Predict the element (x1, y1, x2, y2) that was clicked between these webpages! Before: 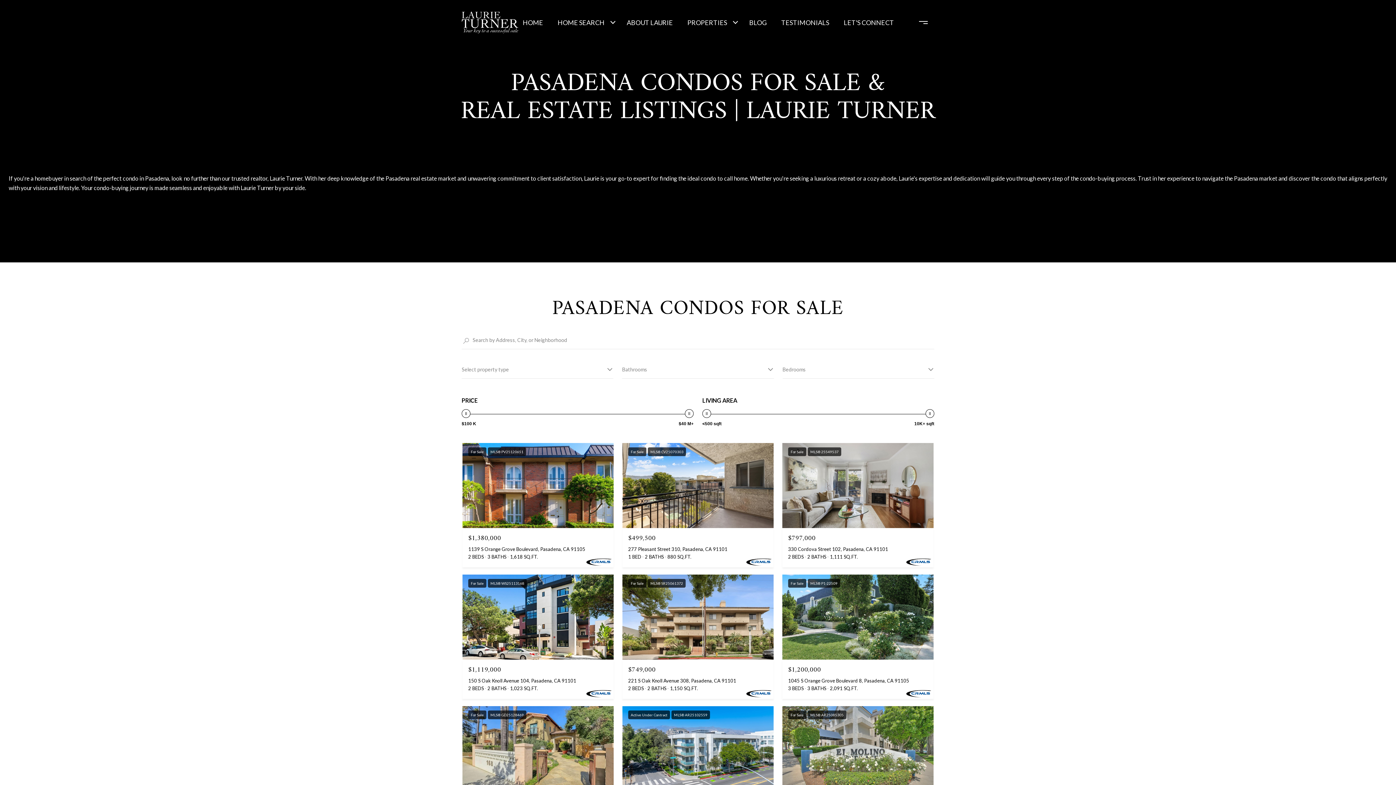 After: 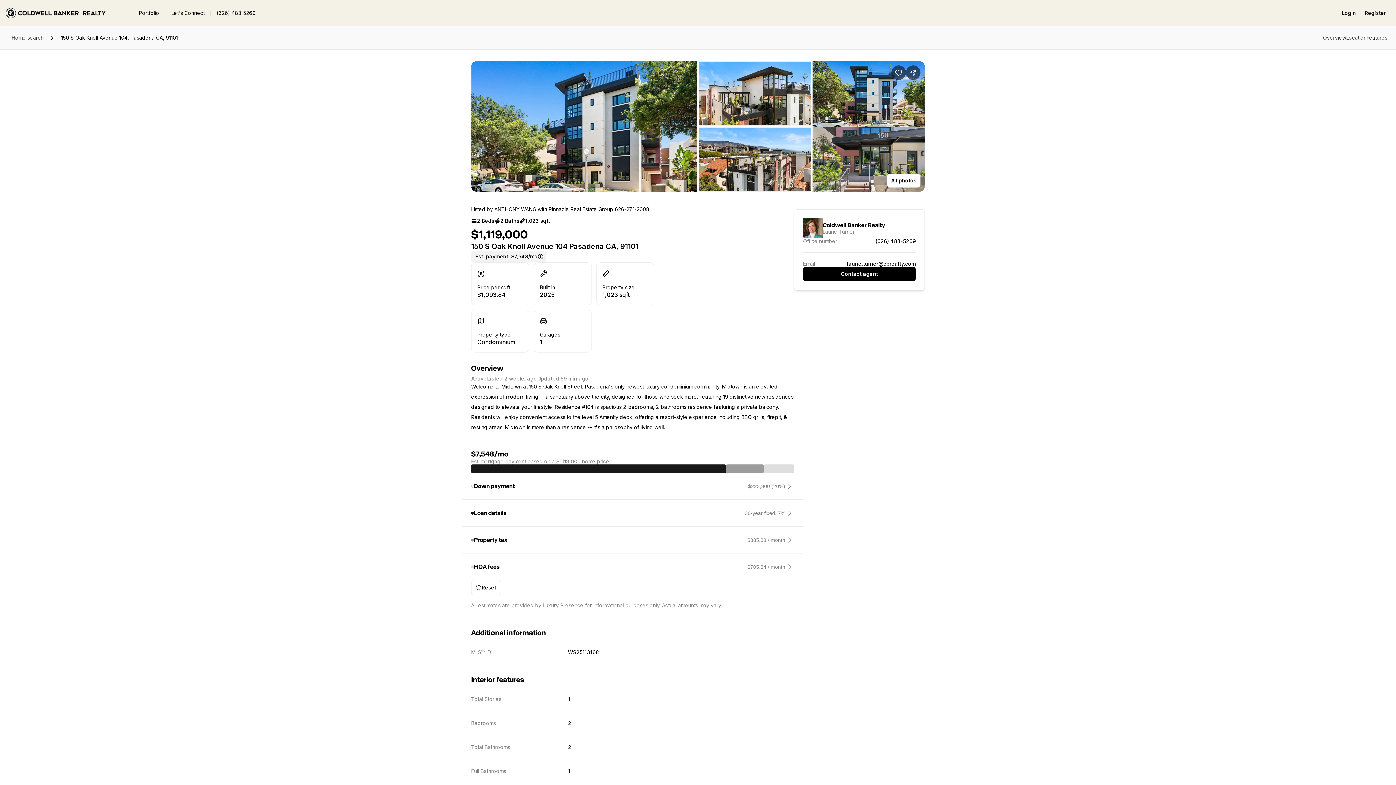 Action: bbox: (462, 574, 613, 699) label: For Sale
MLS® WS25113168
$1,119,000
150 S Oak Knoll Avenue 104, Pasadena, CA 91101
2 BEDS
2 BATHS
1,023 SQ.FT.